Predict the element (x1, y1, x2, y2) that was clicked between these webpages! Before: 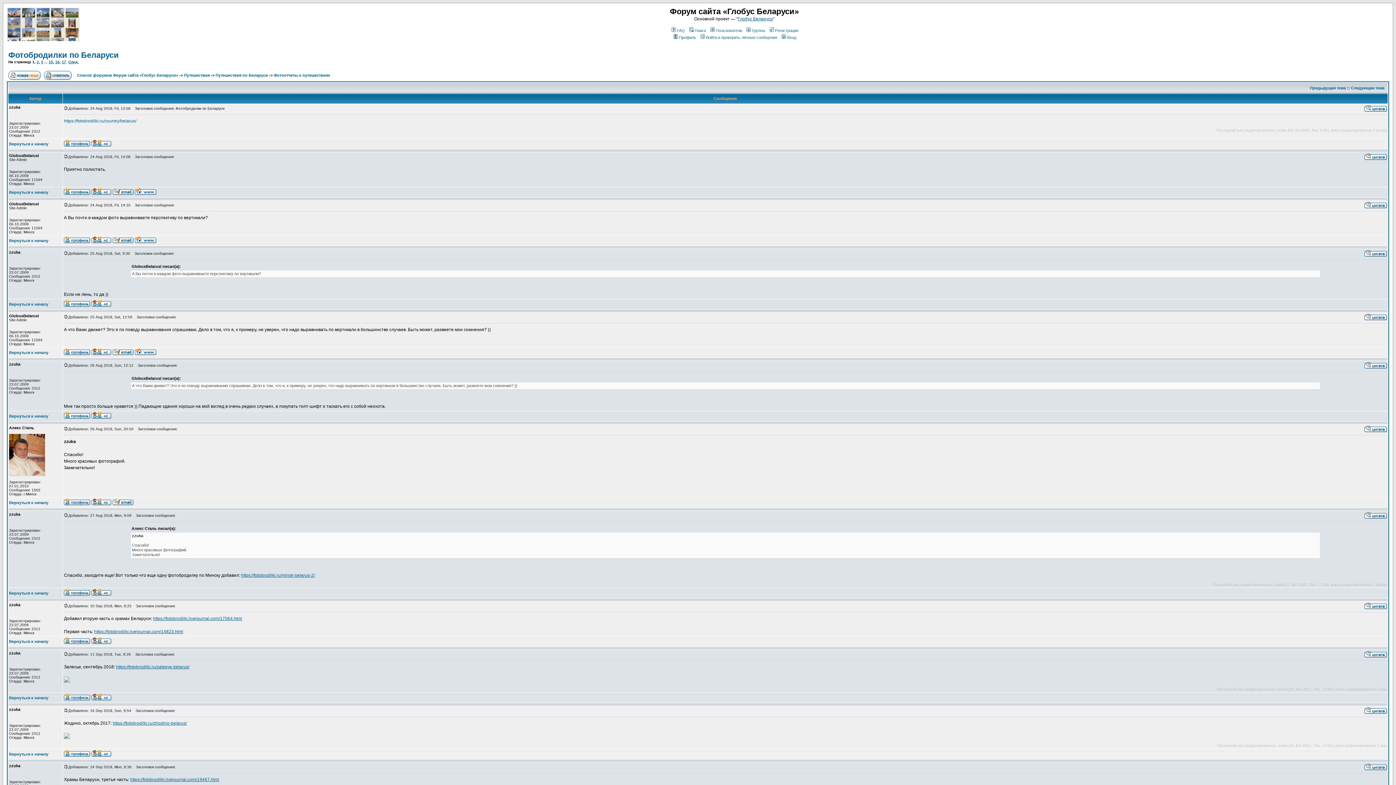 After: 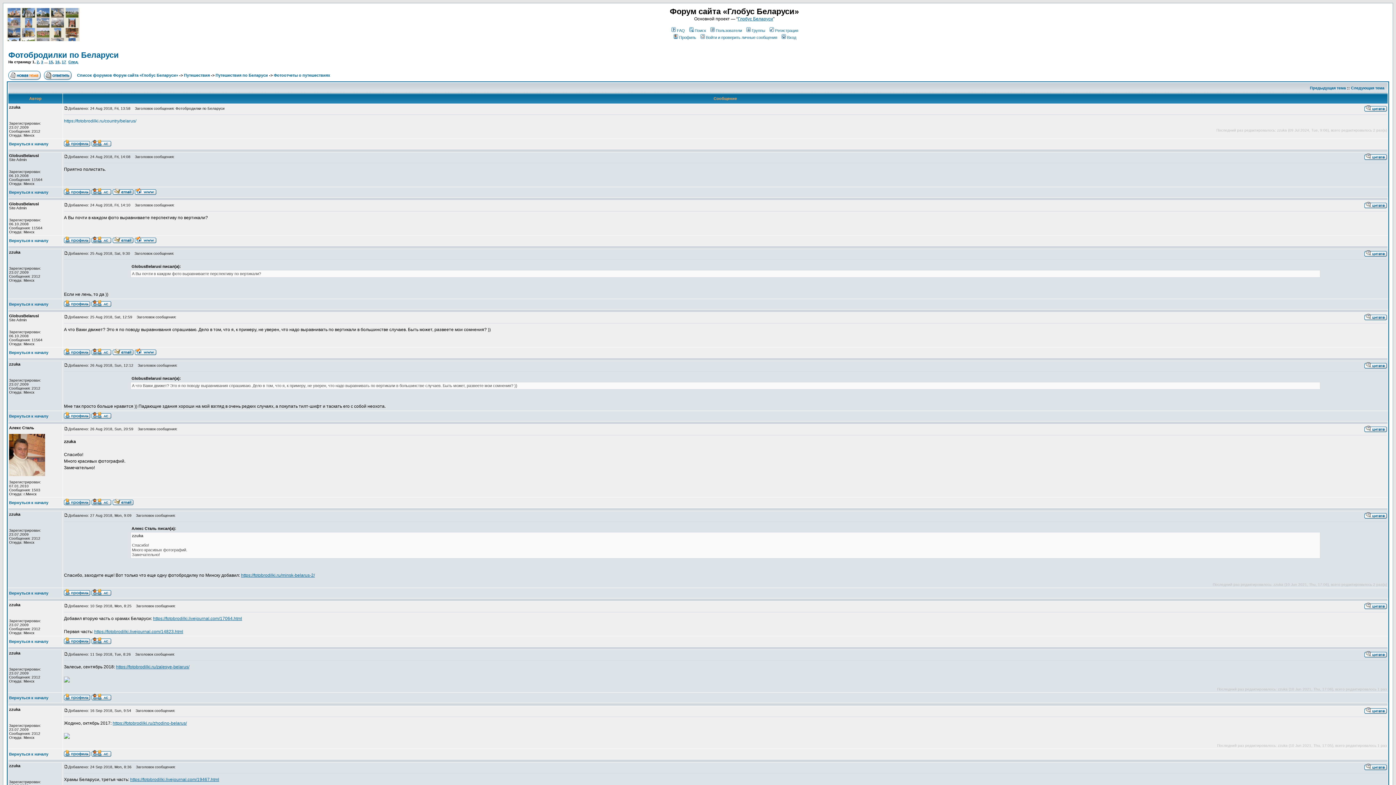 Action: bbox: (134, 350, 156, 356)